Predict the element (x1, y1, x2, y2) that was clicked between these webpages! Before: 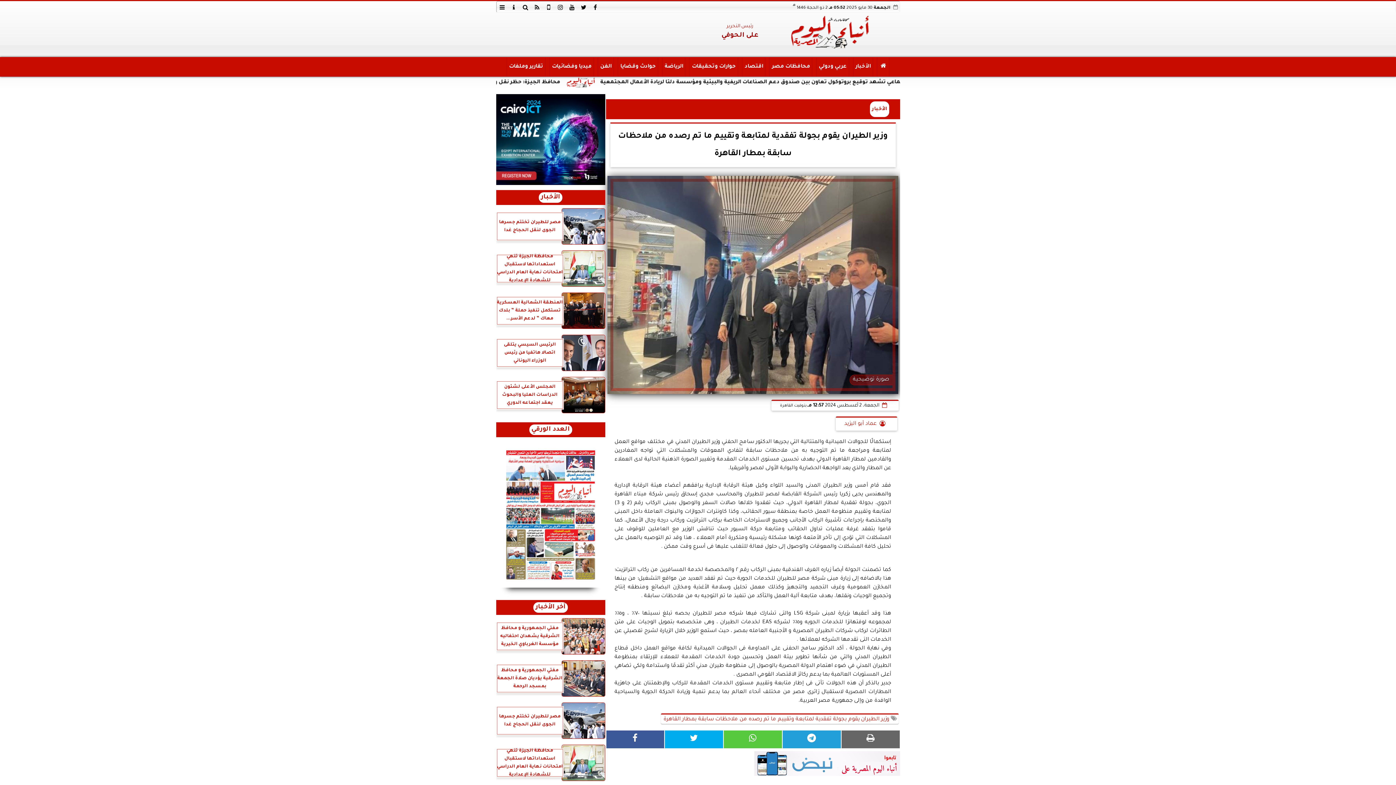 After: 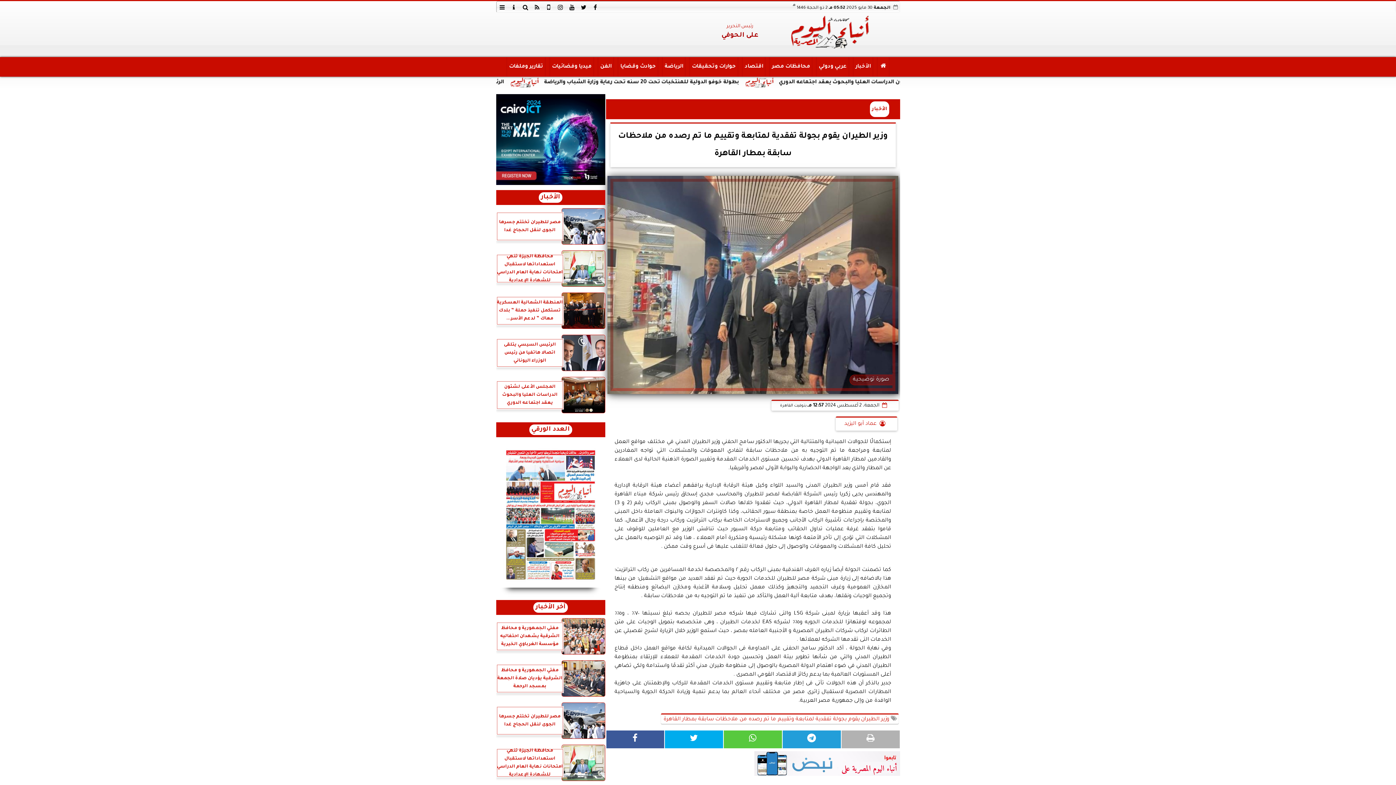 Action: bbox: (841, 730, 900, 748)